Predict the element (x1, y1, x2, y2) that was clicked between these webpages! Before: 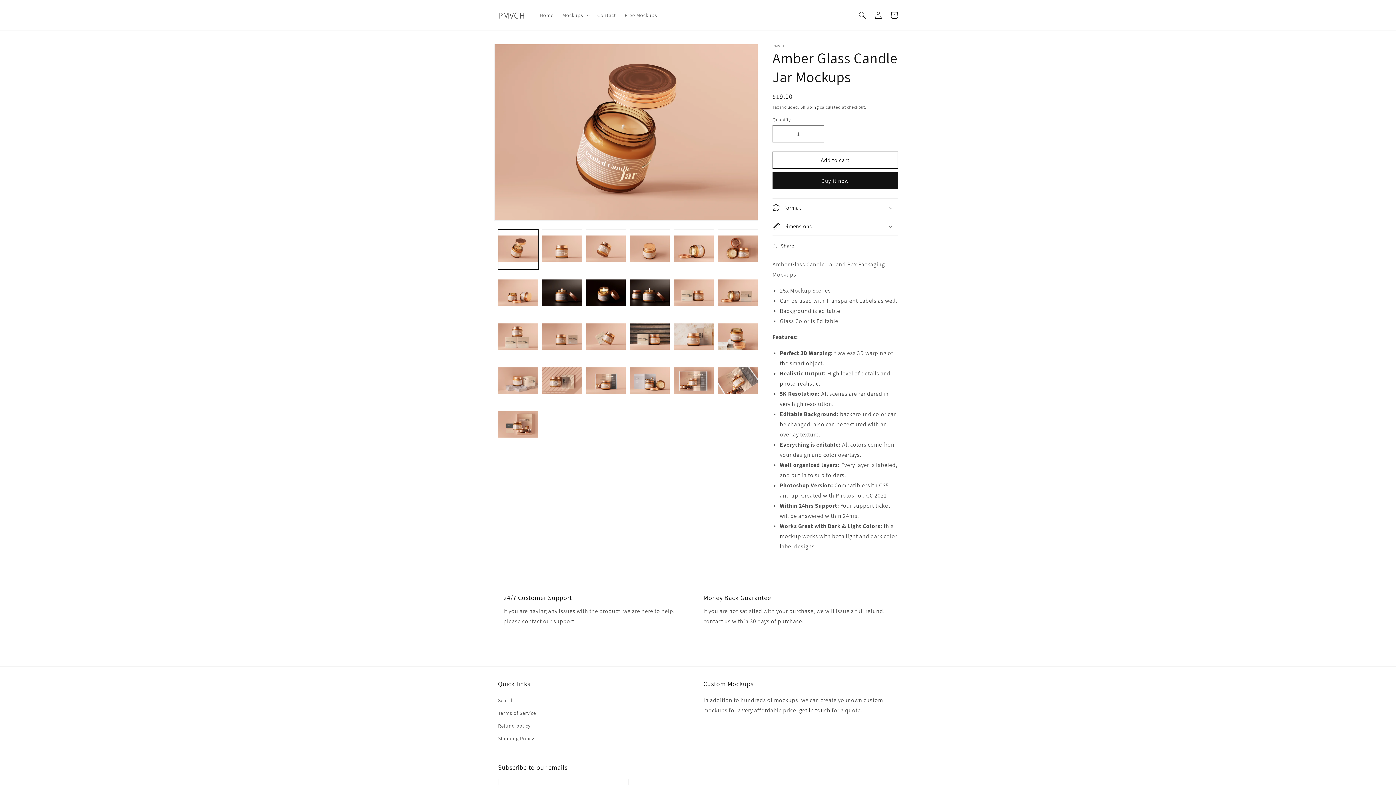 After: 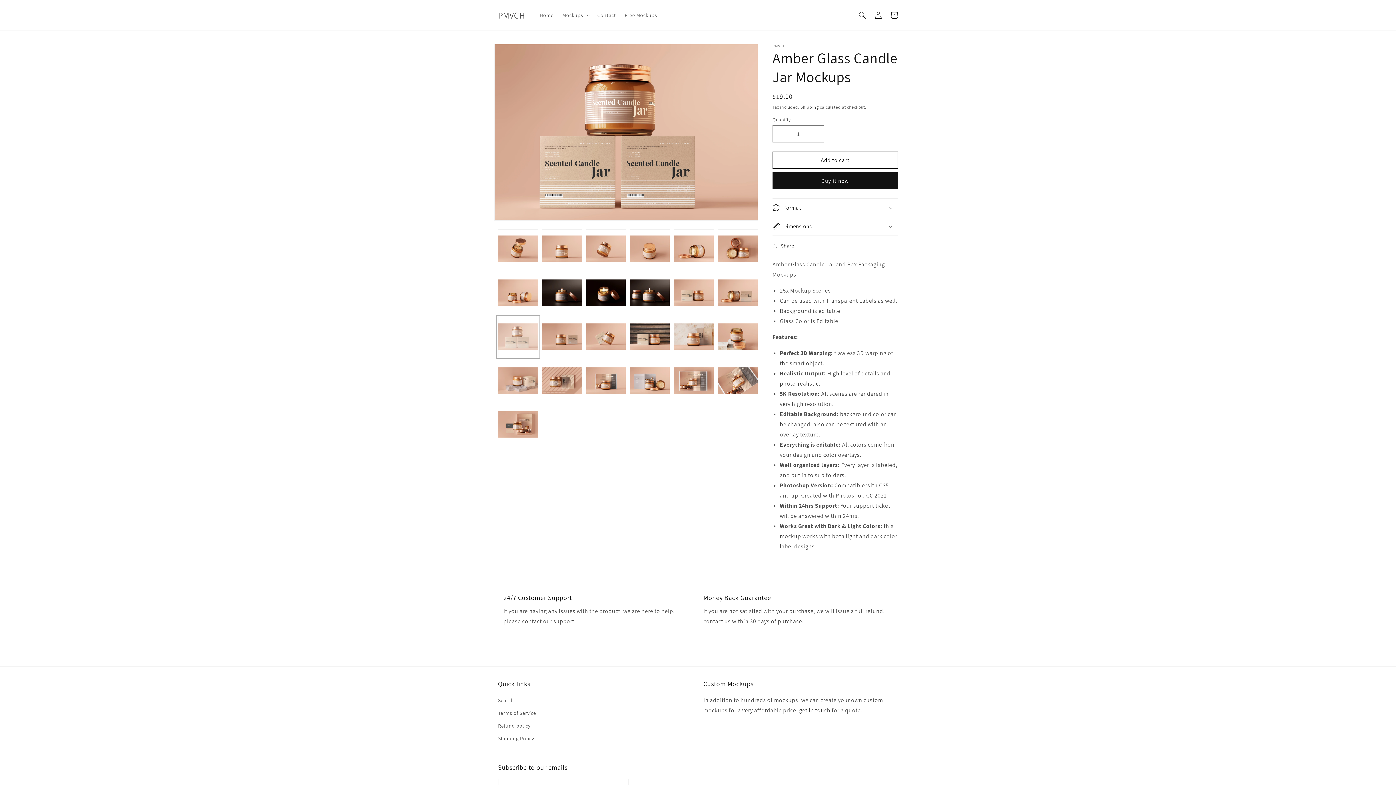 Action: label: Load image 13 in gallery view bbox: (498, 317, 538, 357)